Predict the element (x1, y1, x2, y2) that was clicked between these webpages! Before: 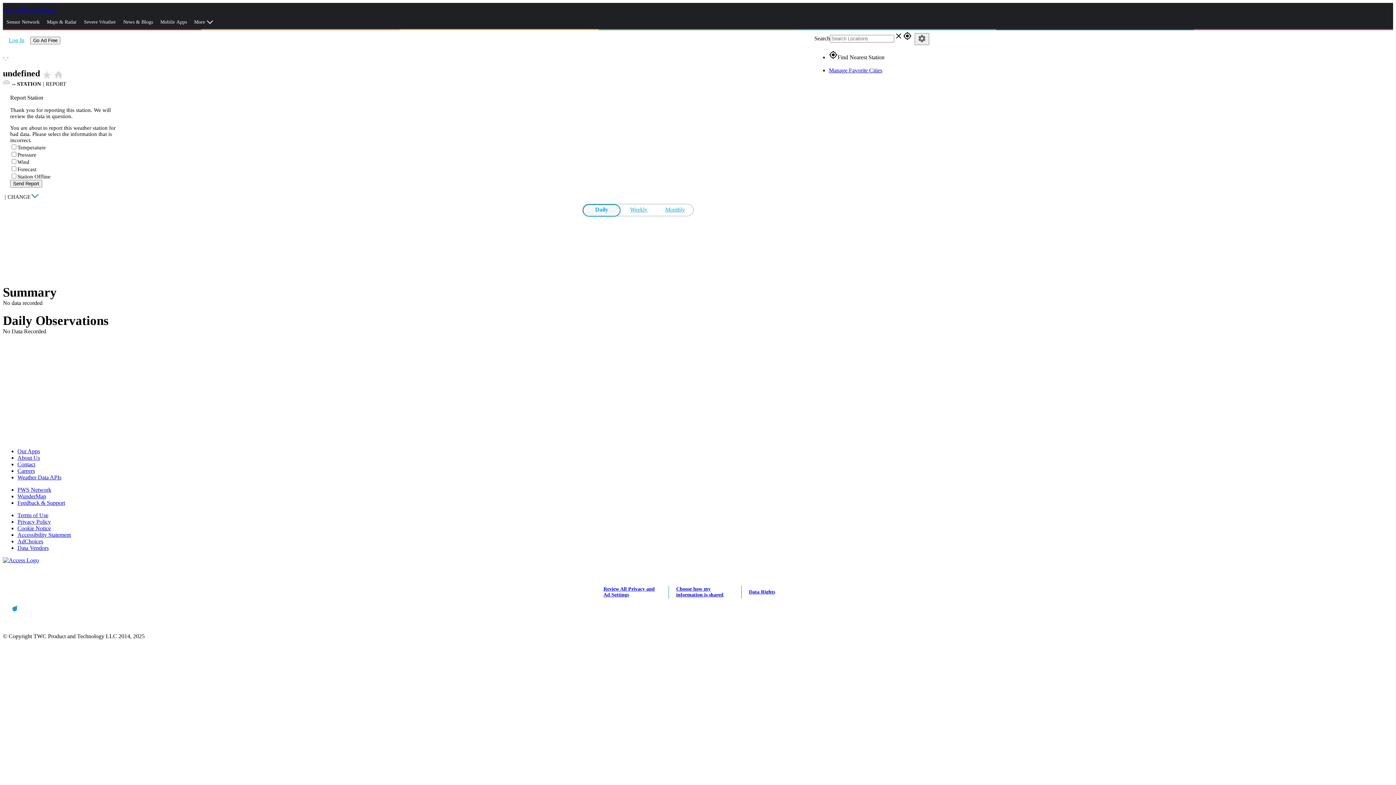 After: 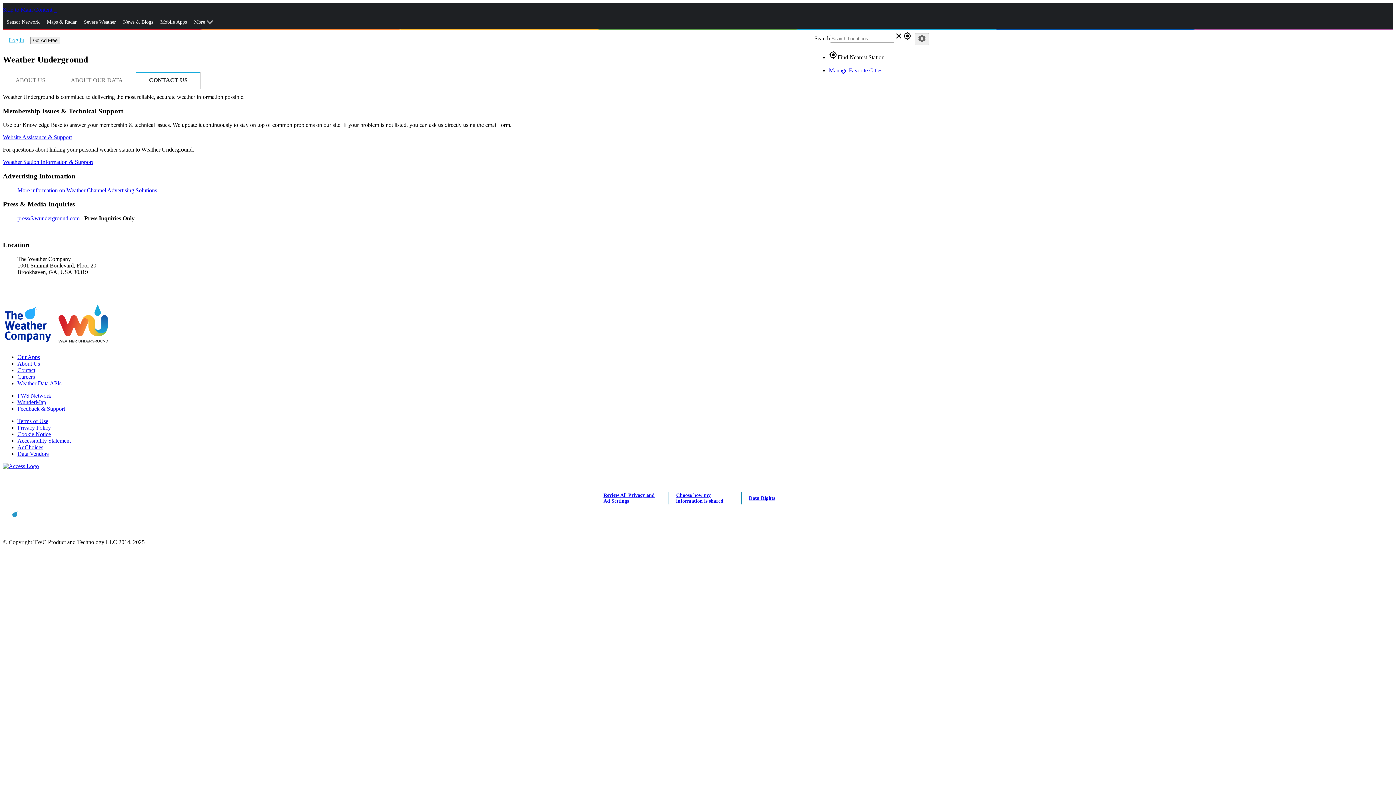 Action: label: Contact bbox: (17, 461, 35, 467)